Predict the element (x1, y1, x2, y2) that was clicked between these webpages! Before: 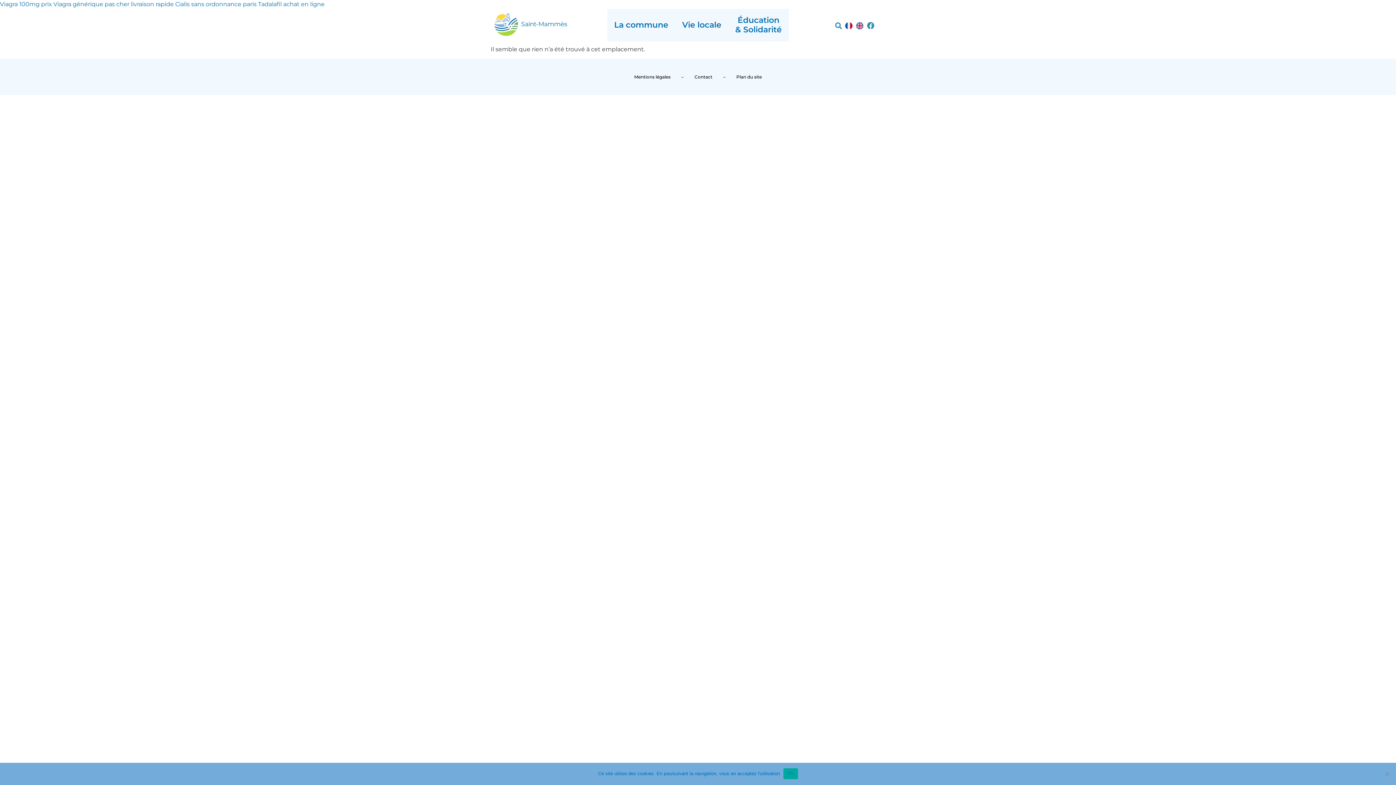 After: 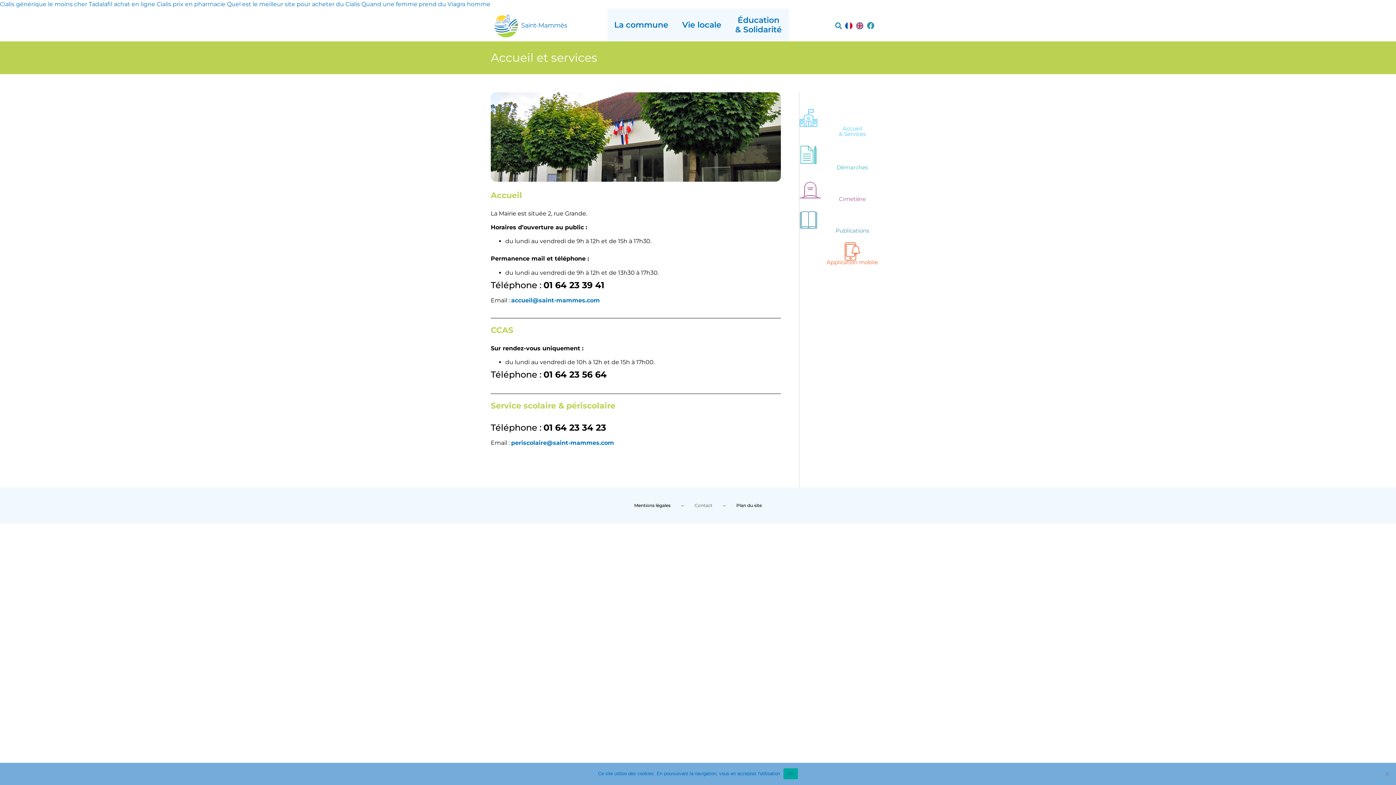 Action: bbox: (689, 62, 718, 91) label: Contact